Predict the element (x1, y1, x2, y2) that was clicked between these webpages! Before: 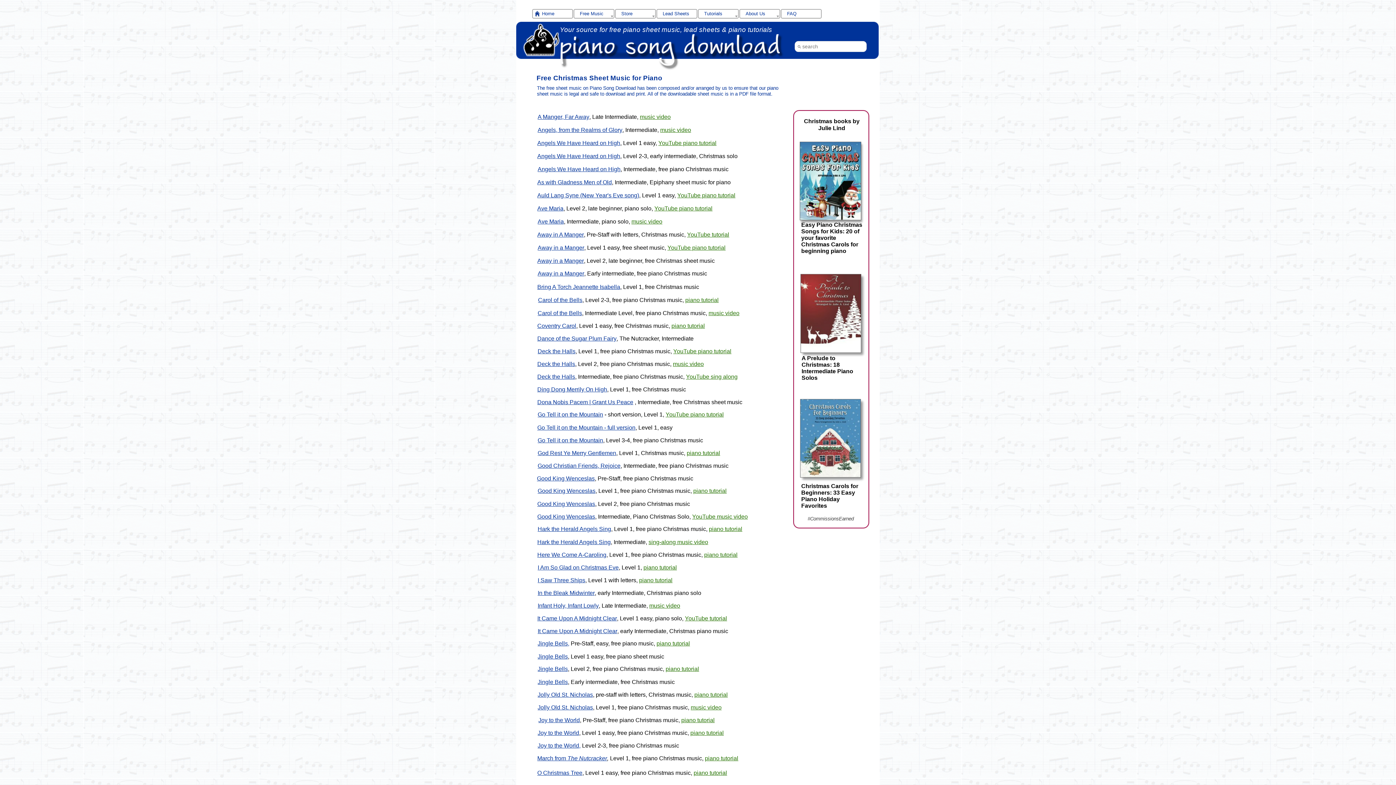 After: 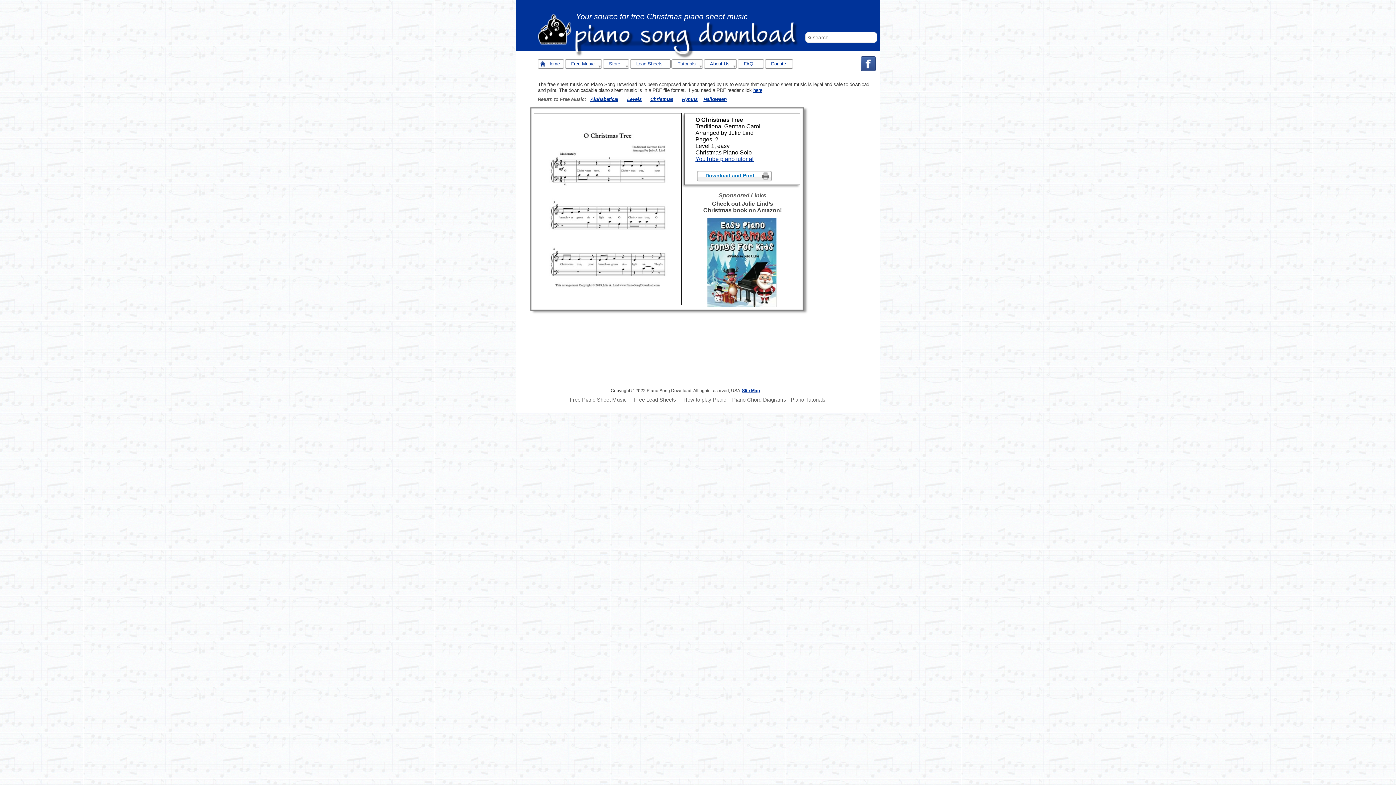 Action: label: O Christmas Tree bbox: (537, 770, 582, 776)